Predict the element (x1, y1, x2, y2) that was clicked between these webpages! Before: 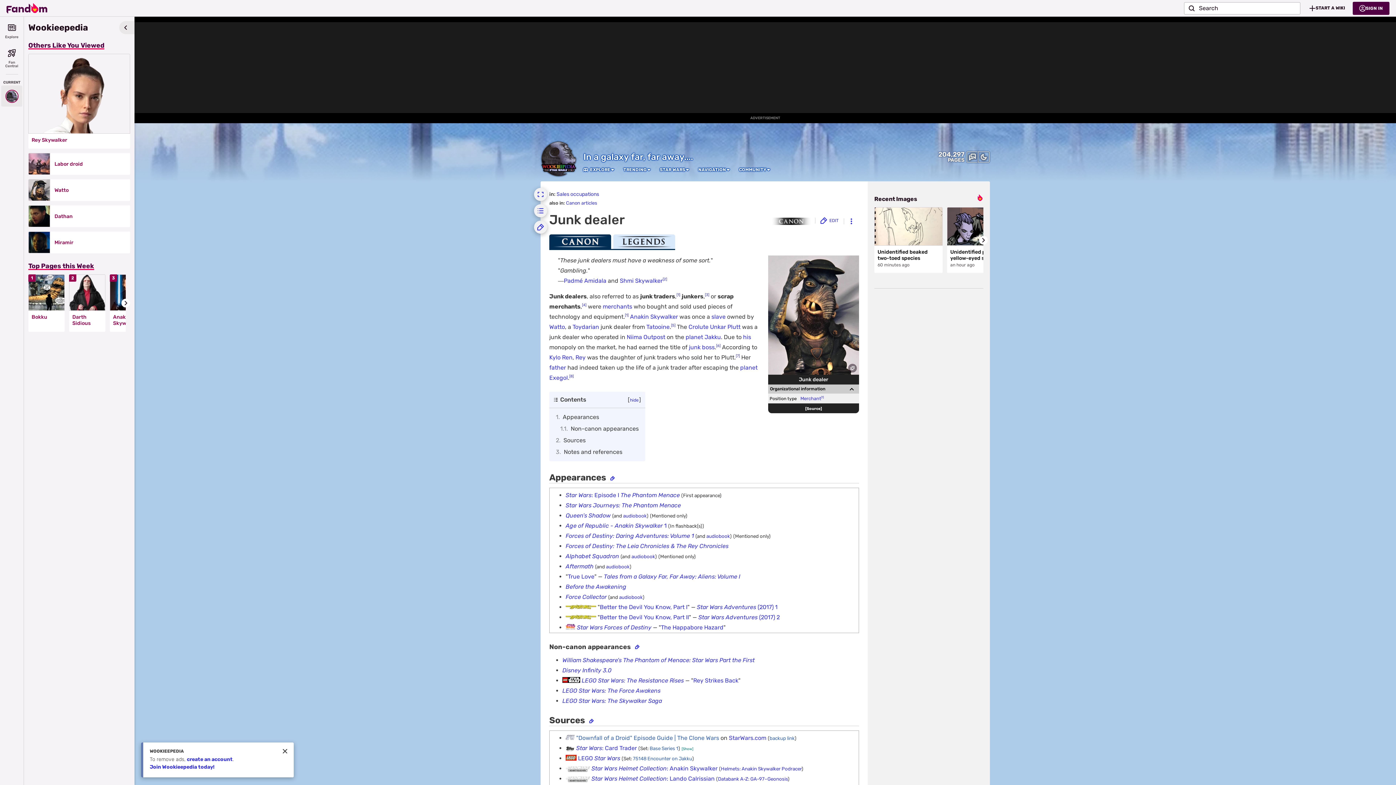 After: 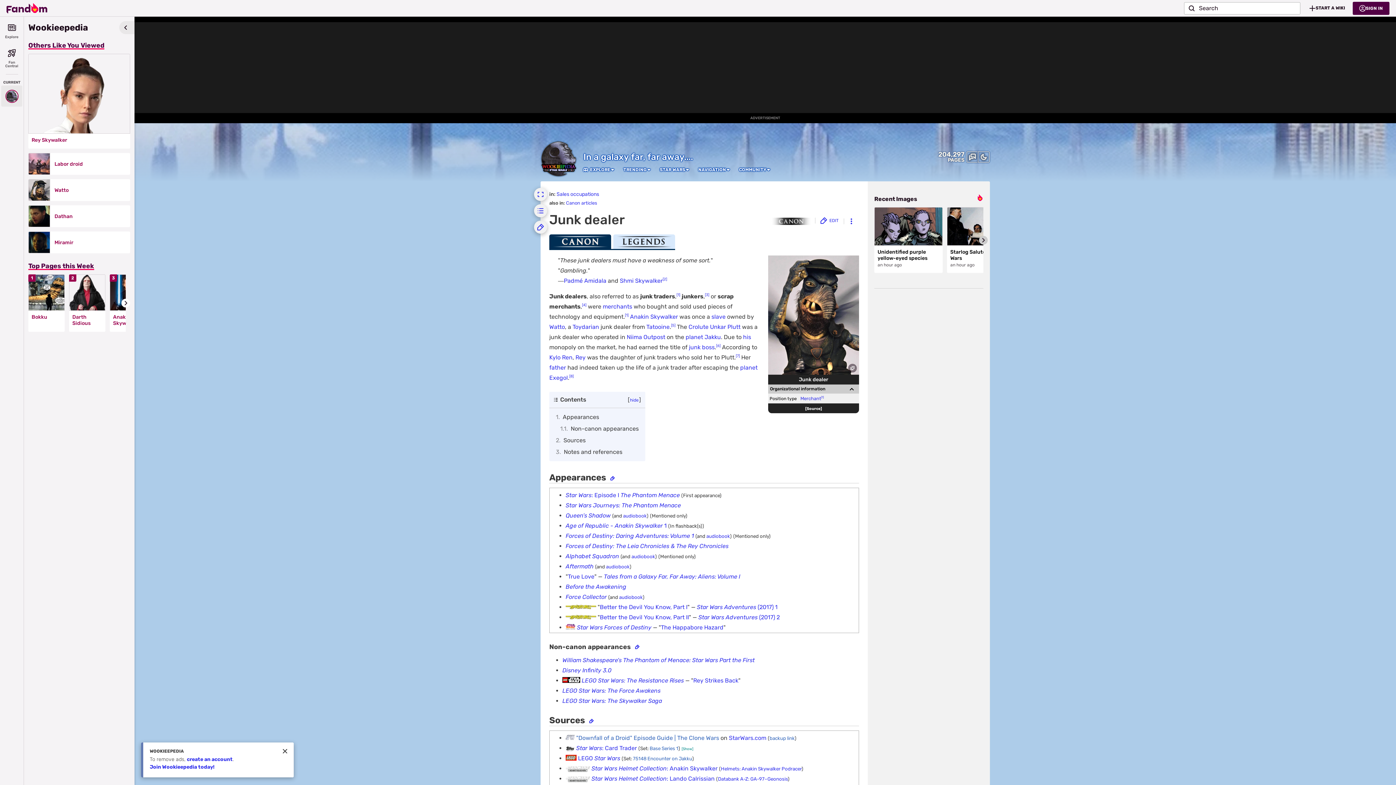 Action: label: Go to next slide bbox: (979, 235, 988, 244)